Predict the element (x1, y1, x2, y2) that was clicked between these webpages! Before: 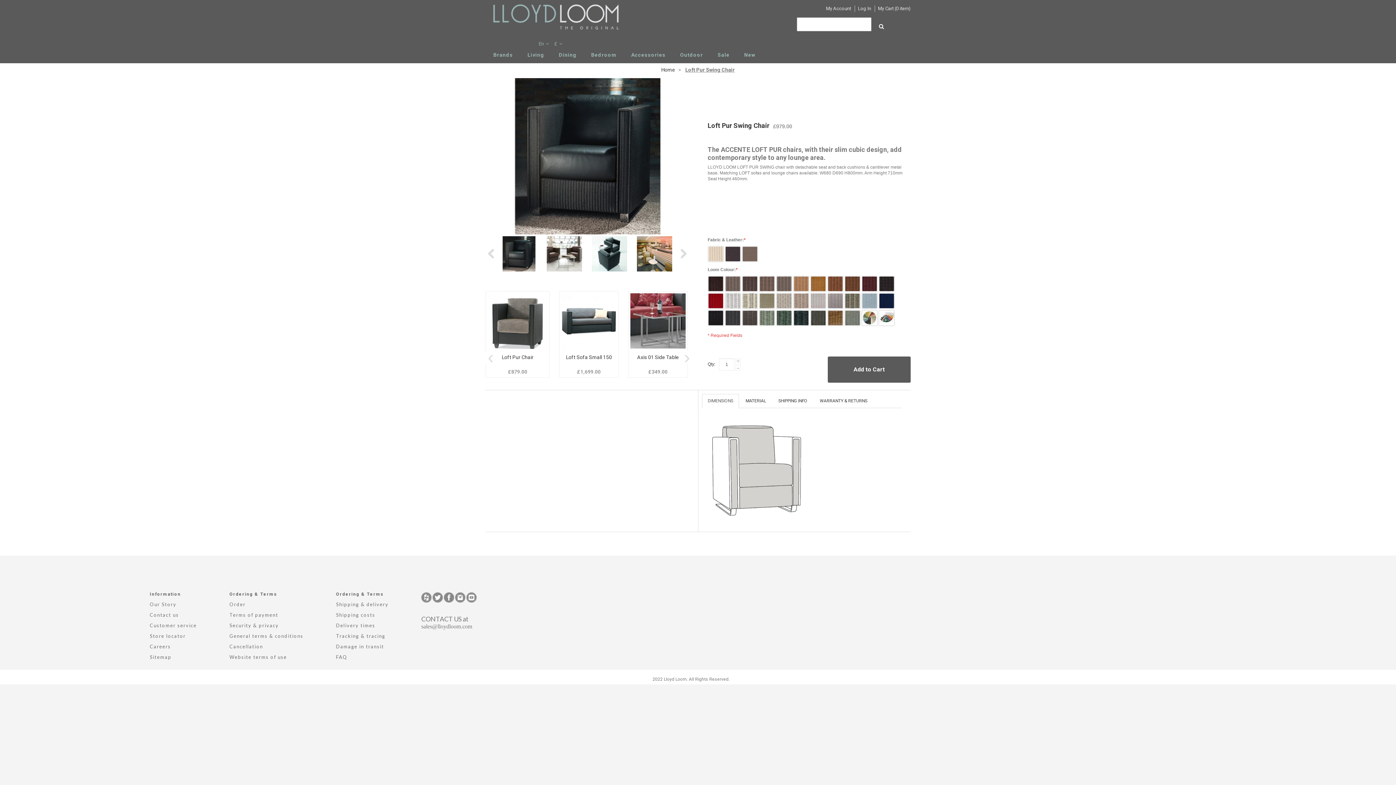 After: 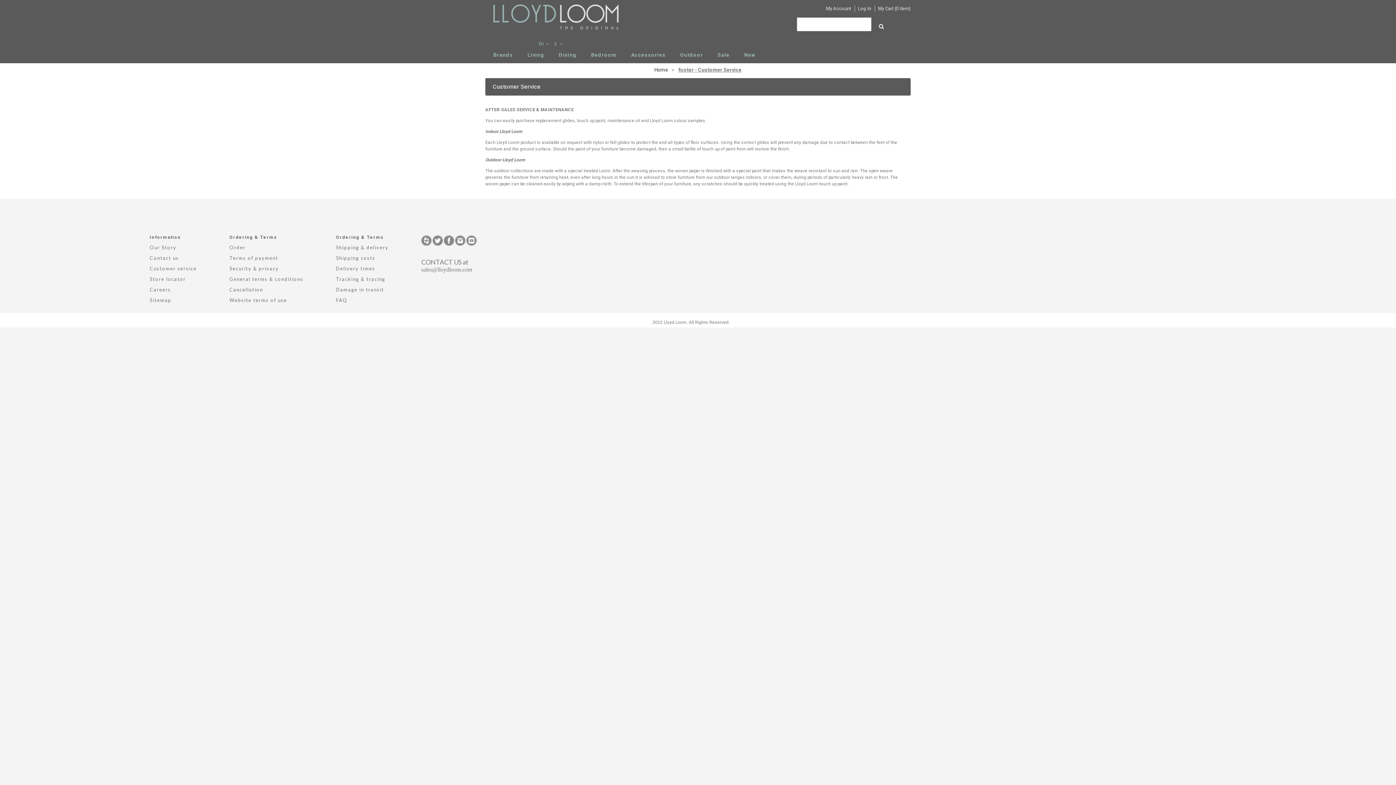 Action: label: Customer service bbox: (149, 622, 196, 629)